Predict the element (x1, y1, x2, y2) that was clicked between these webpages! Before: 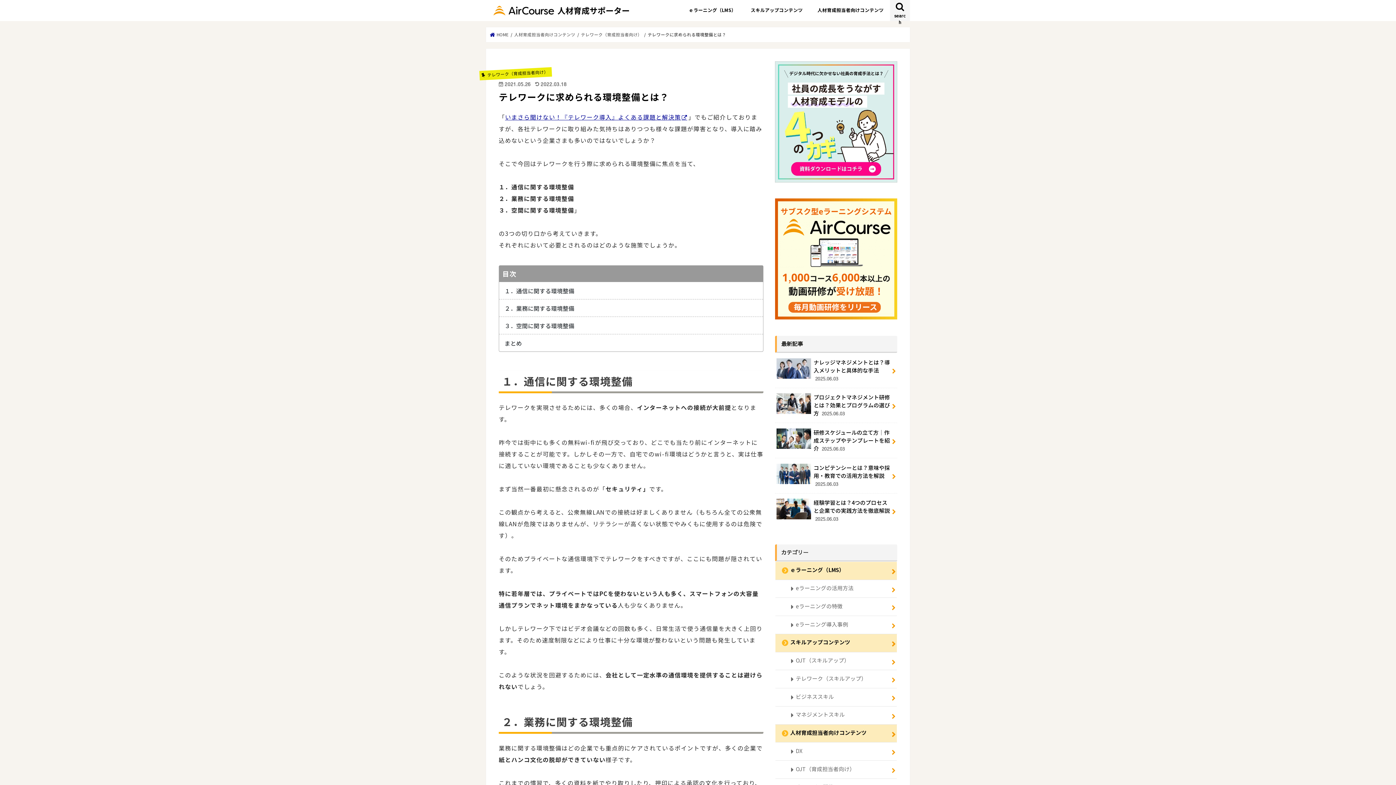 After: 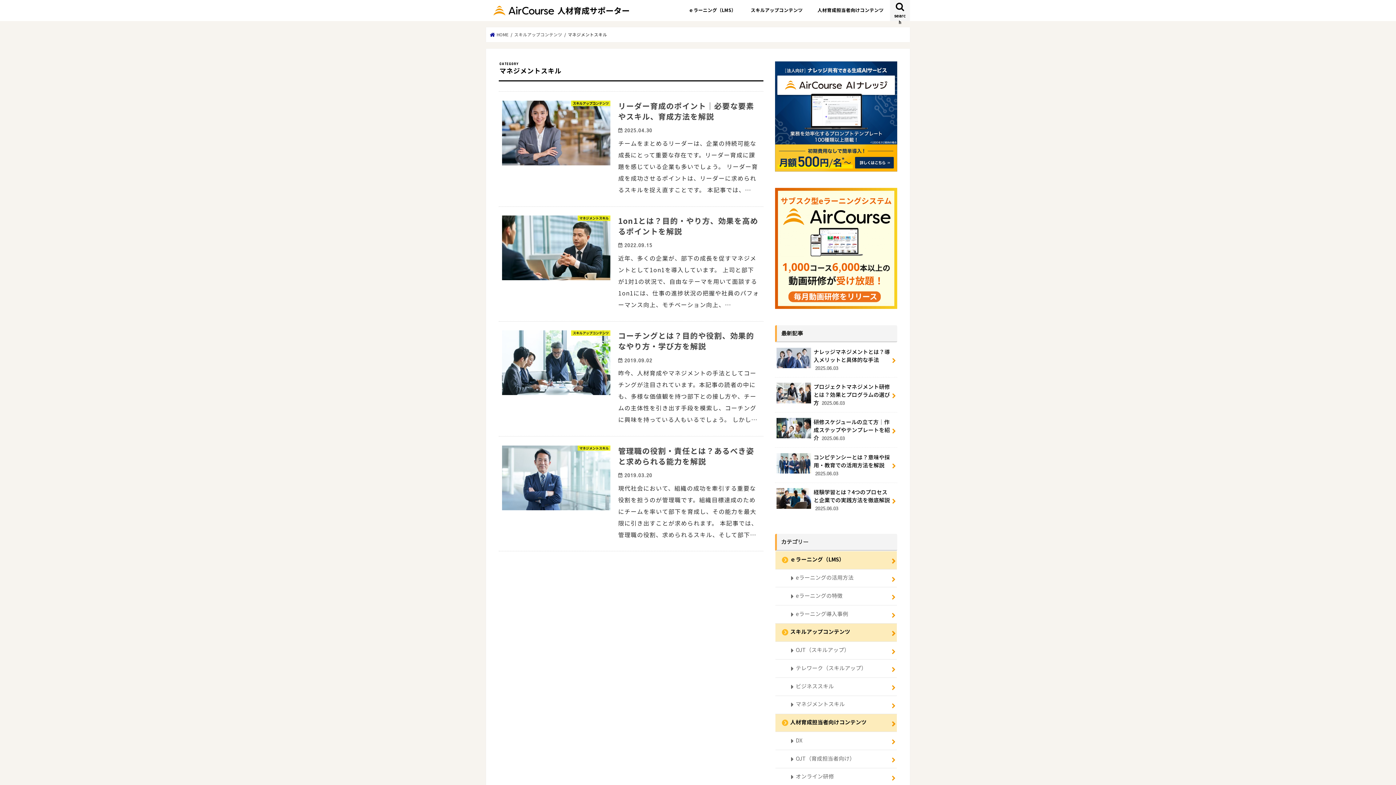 Action: label: マネジメントスキル bbox: (775, 706, 897, 724)